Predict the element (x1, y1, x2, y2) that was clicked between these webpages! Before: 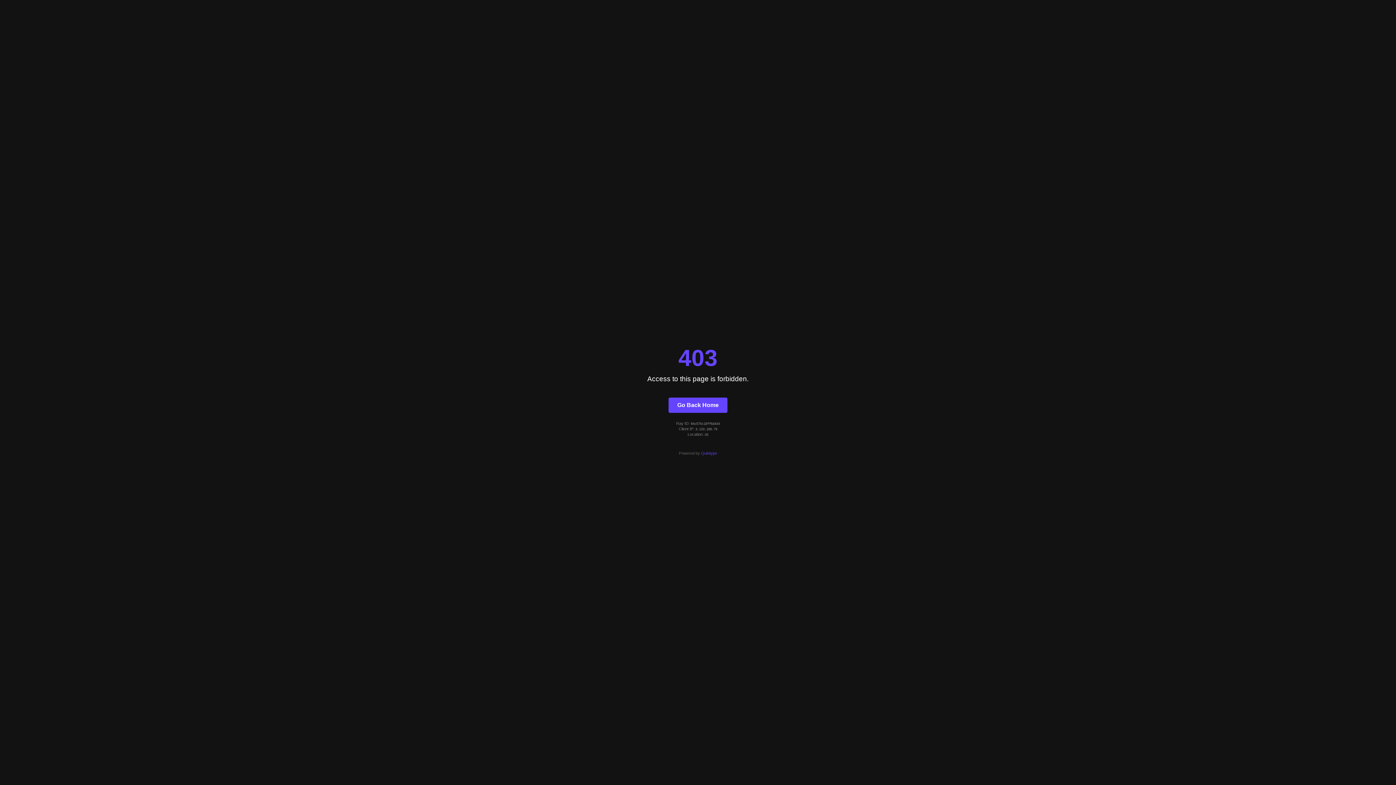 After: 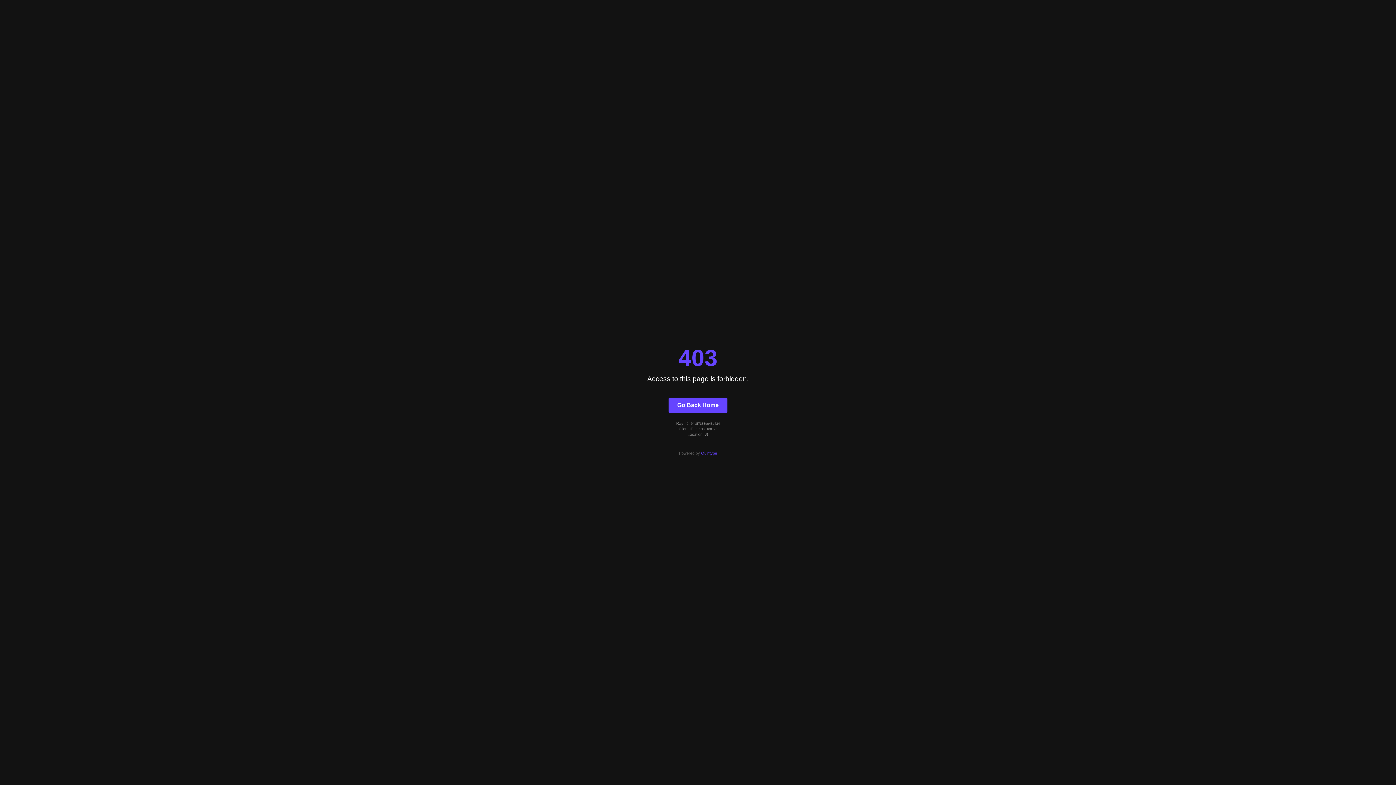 Action: label: Go Back Home bbox: (668, 397, 727, 412)